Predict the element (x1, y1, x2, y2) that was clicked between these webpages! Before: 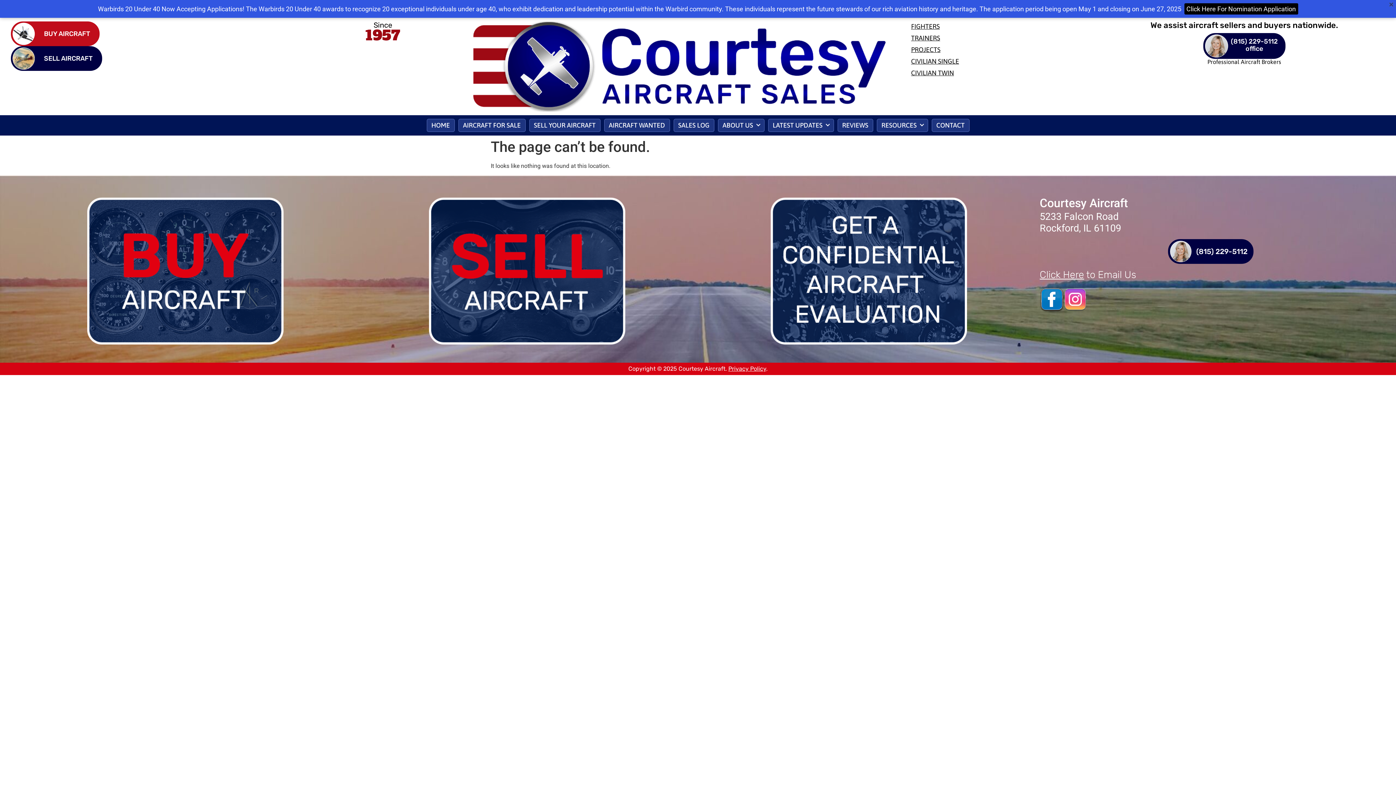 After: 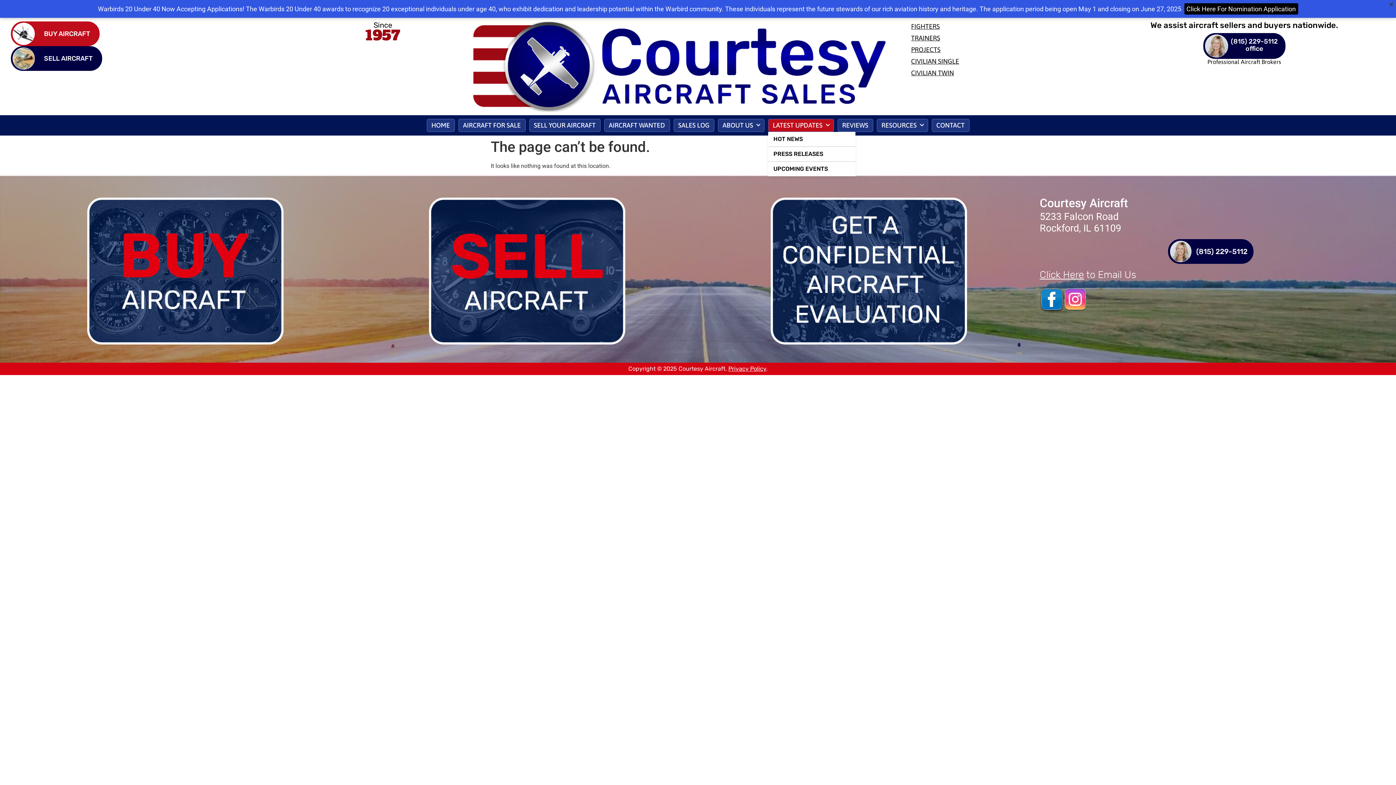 Action: bbox: (768, 118, 834, 131) label: LATEST UPDATES